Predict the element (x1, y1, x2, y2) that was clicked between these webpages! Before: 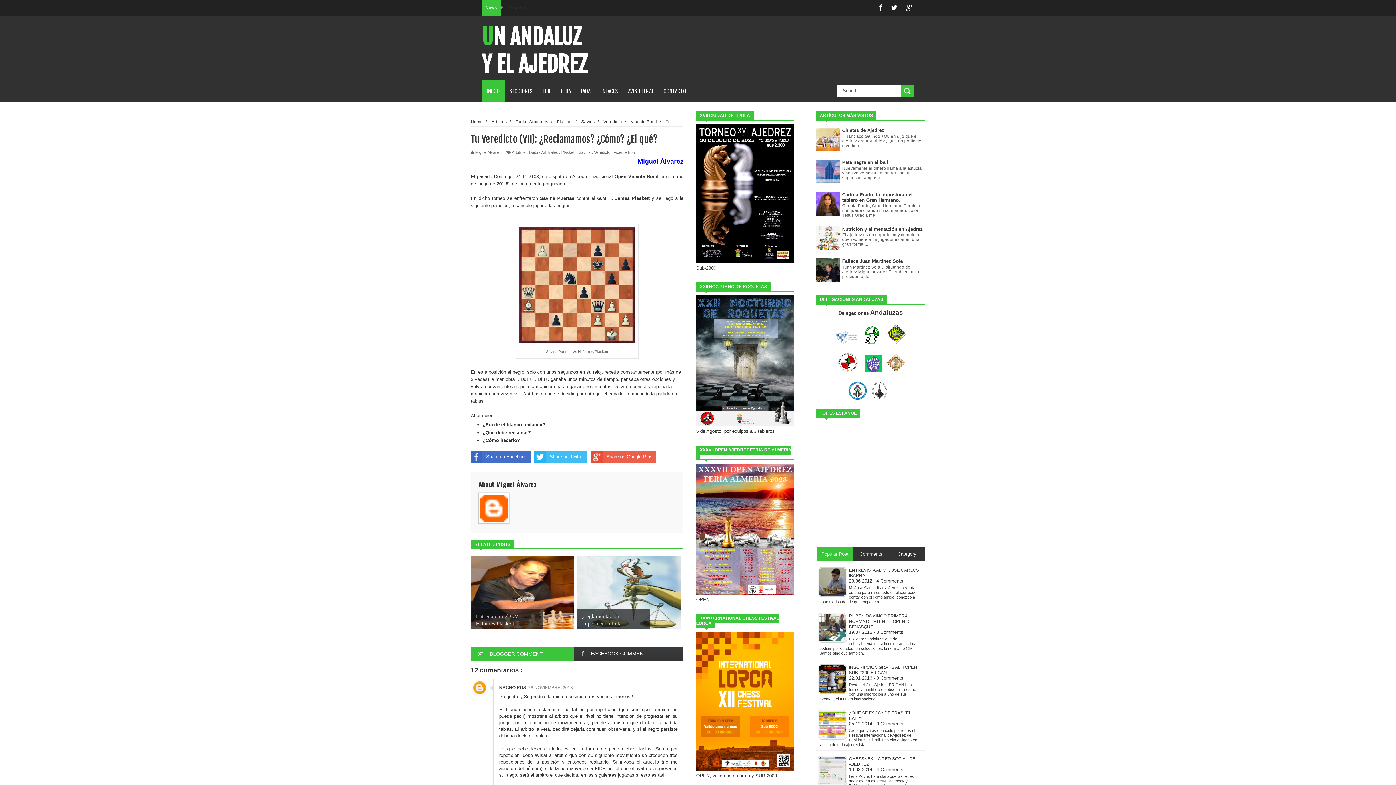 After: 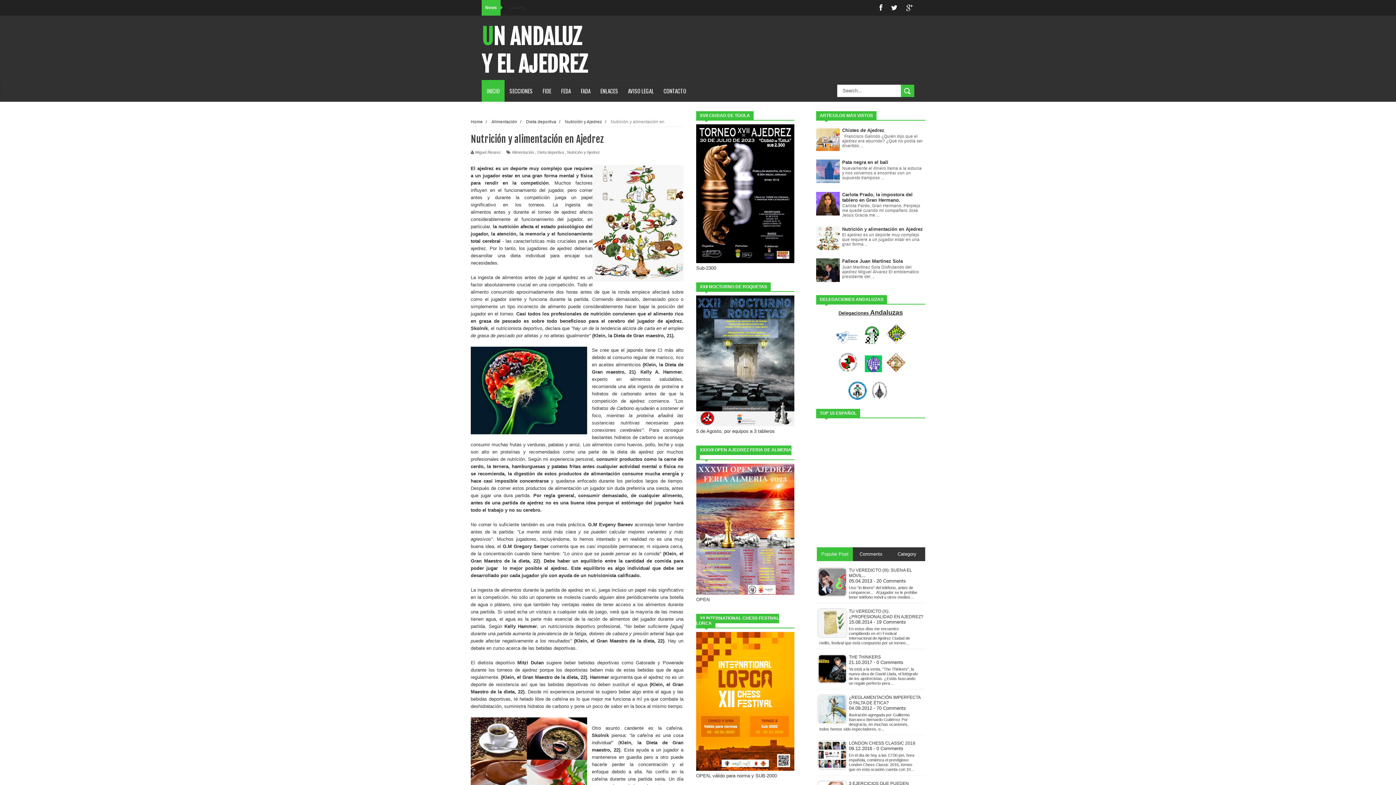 Action: label: Nutrición y alimentación en Ajedrez bbox: (842, 226, 923, 231)